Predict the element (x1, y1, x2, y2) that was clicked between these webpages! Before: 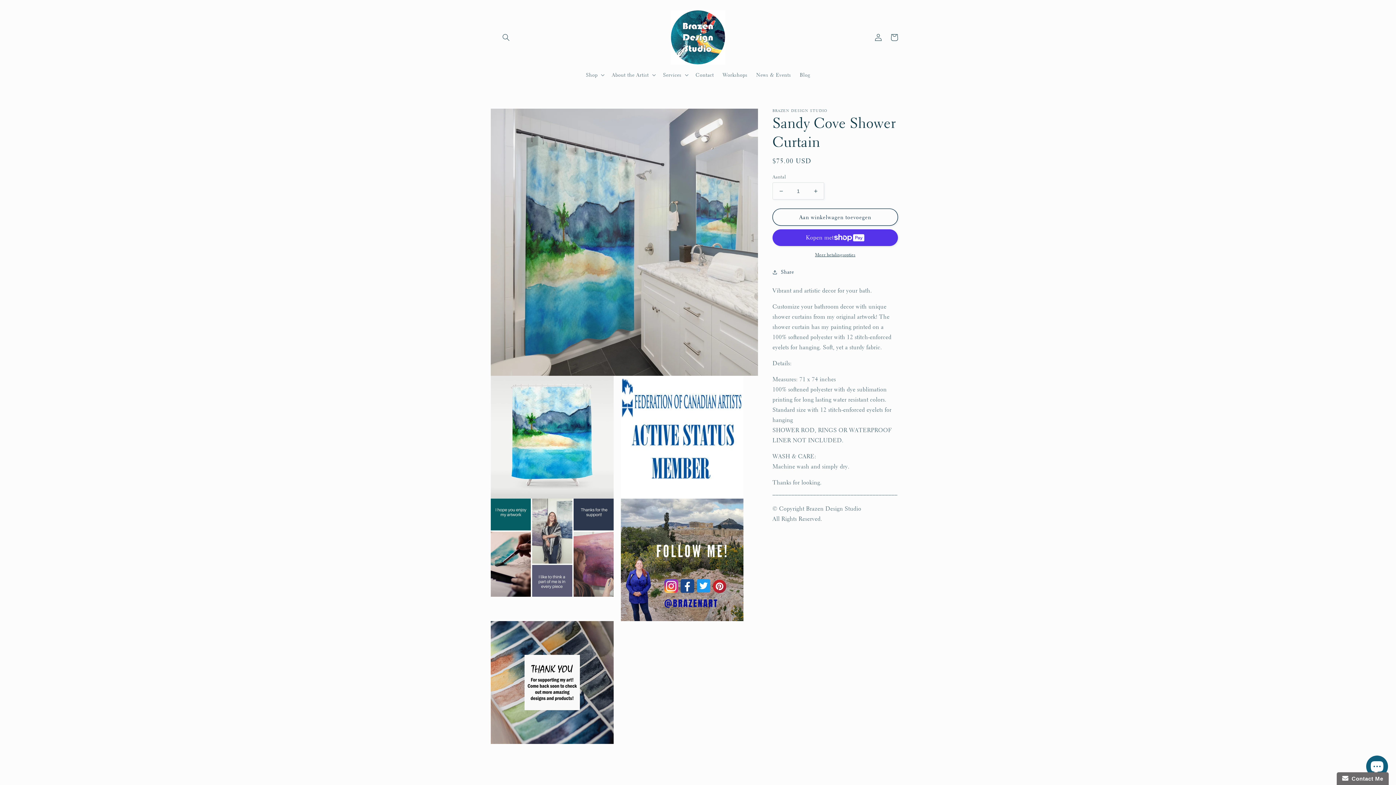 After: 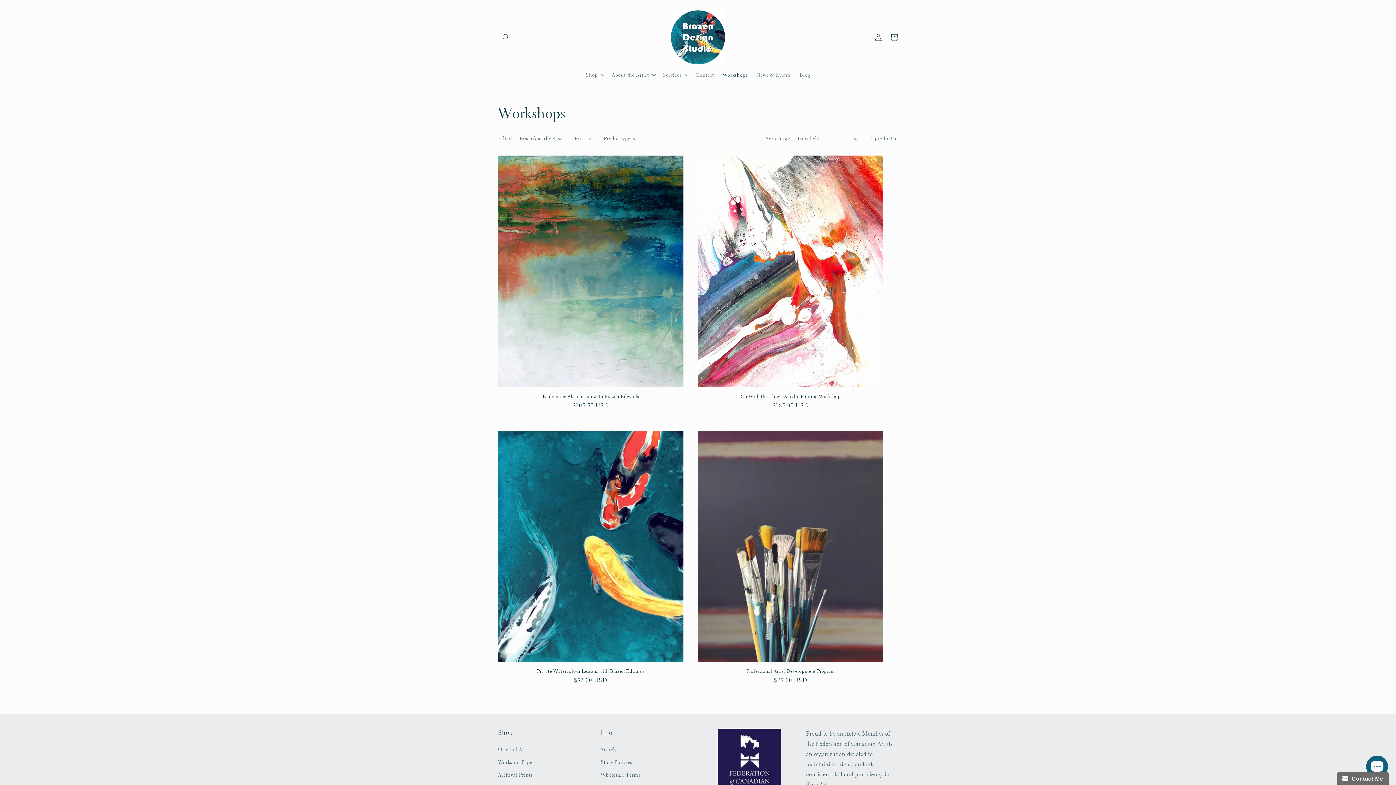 Action: bbox: (718, 67, 752, 82) label: Workshops